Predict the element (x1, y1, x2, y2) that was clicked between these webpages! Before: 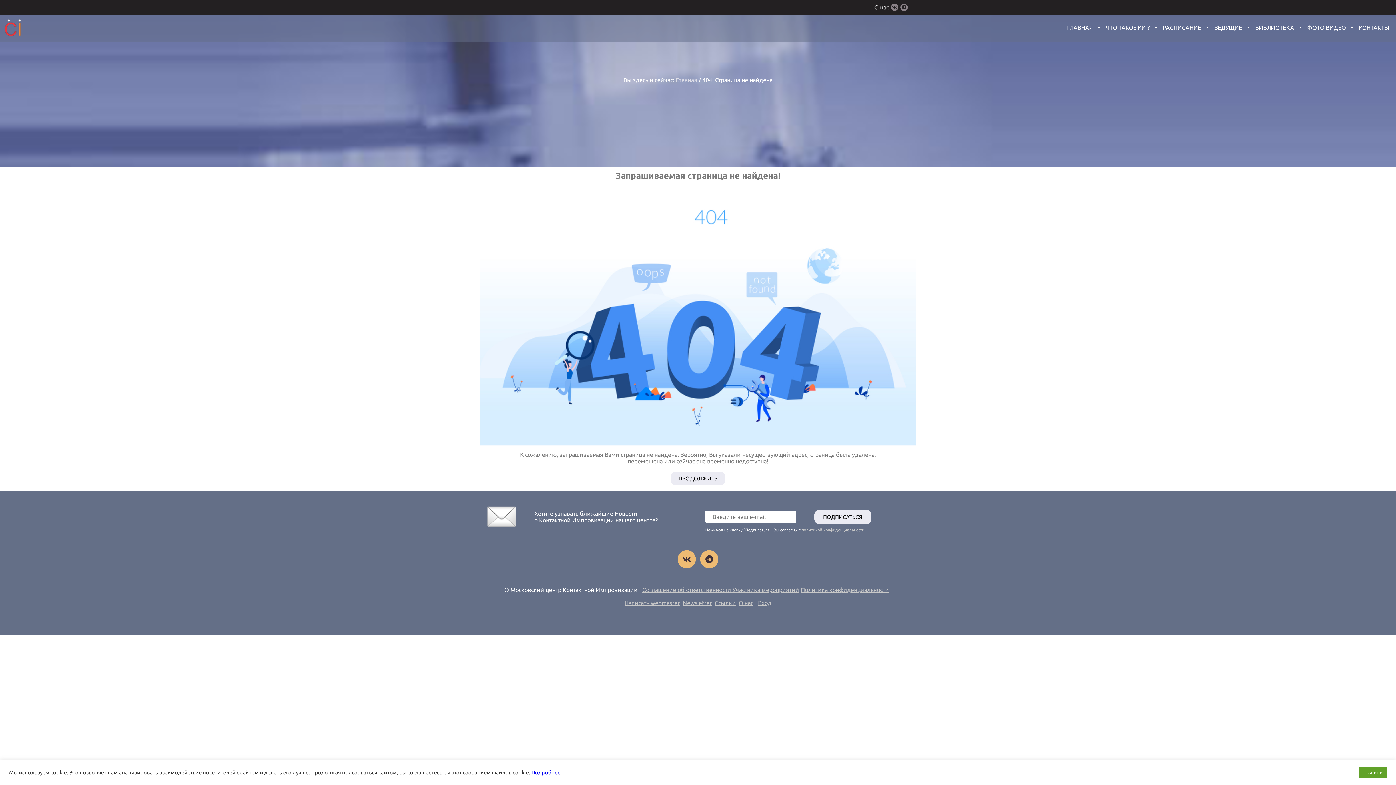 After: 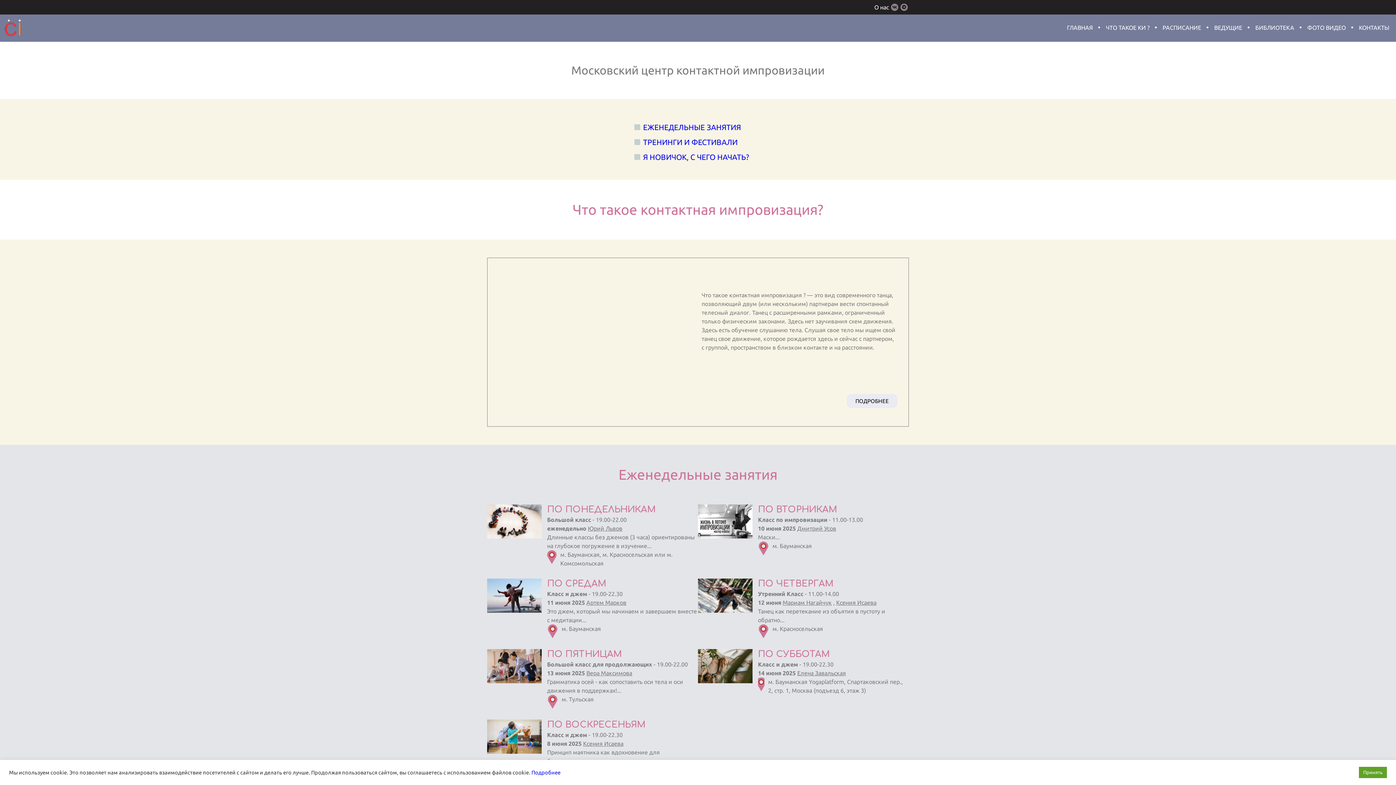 Action: bbox: (3, 18, 22, 37)